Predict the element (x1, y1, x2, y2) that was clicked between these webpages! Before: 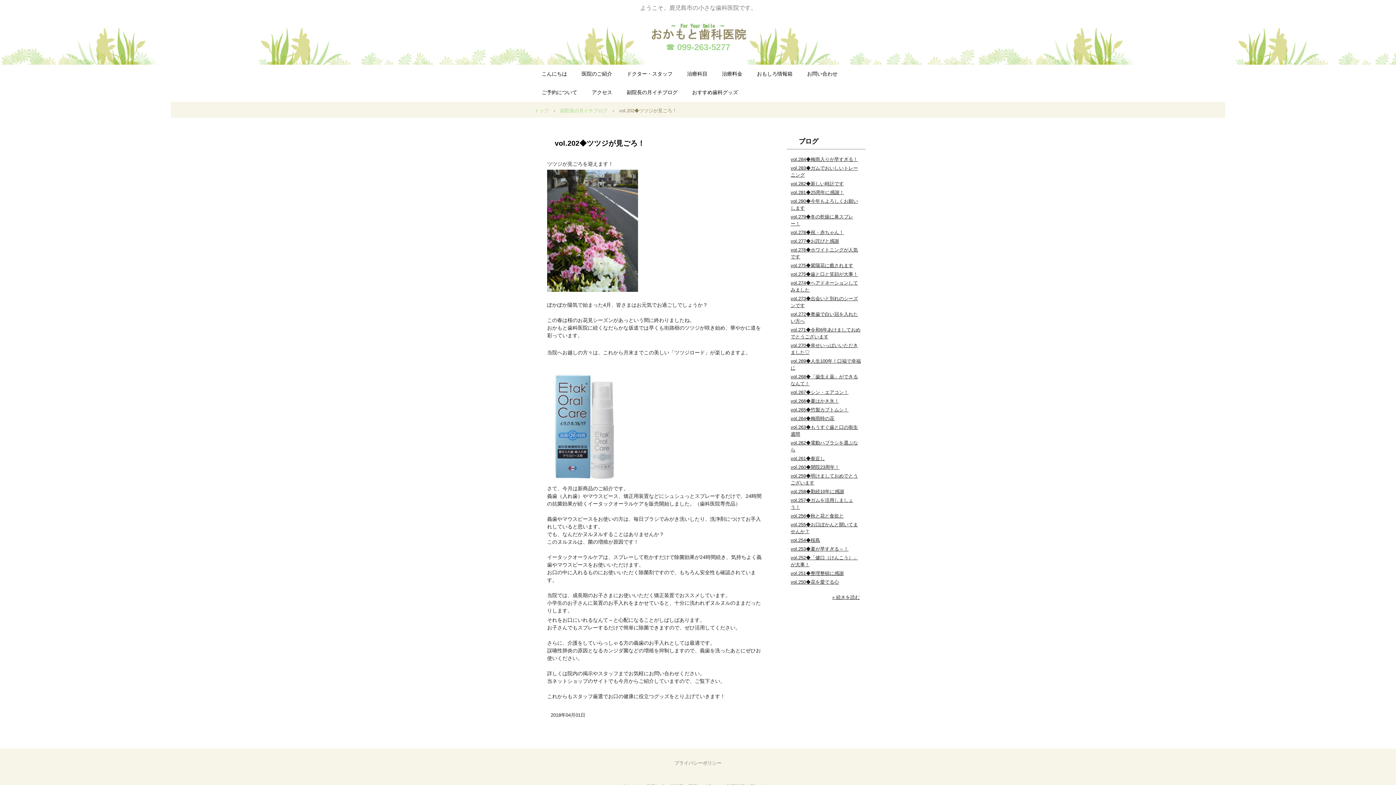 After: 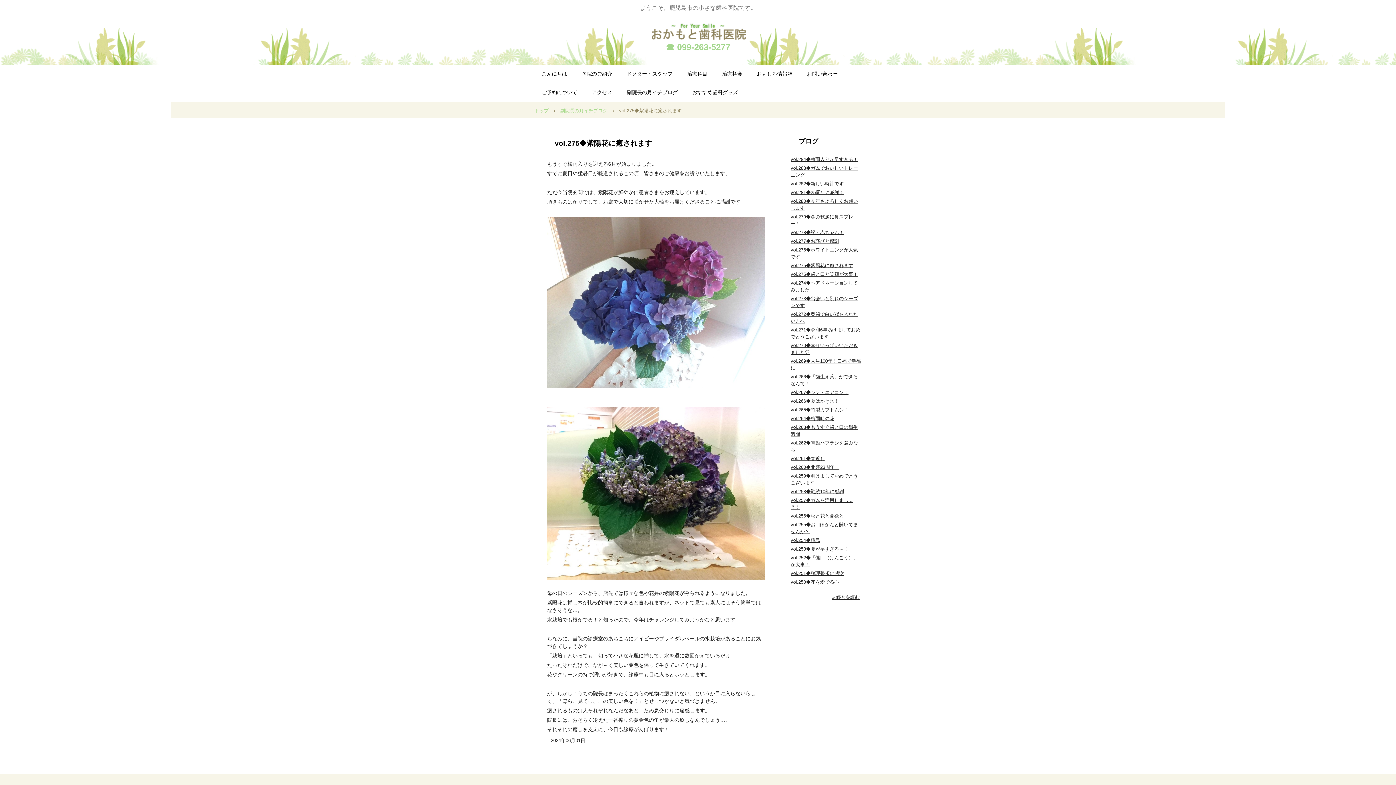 Action: label: vol.275◆紫陽花に癒されます bbox: (790, 262, 853, 268)